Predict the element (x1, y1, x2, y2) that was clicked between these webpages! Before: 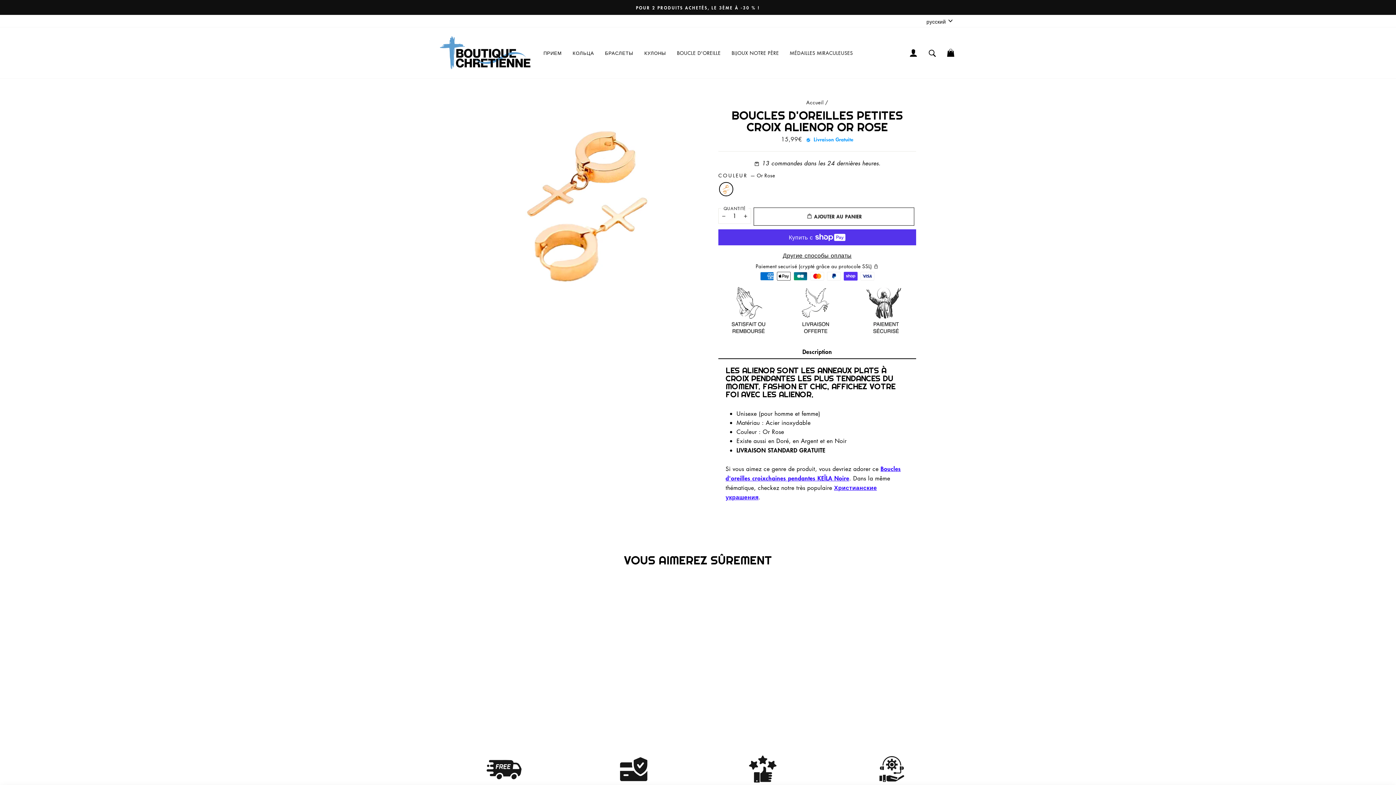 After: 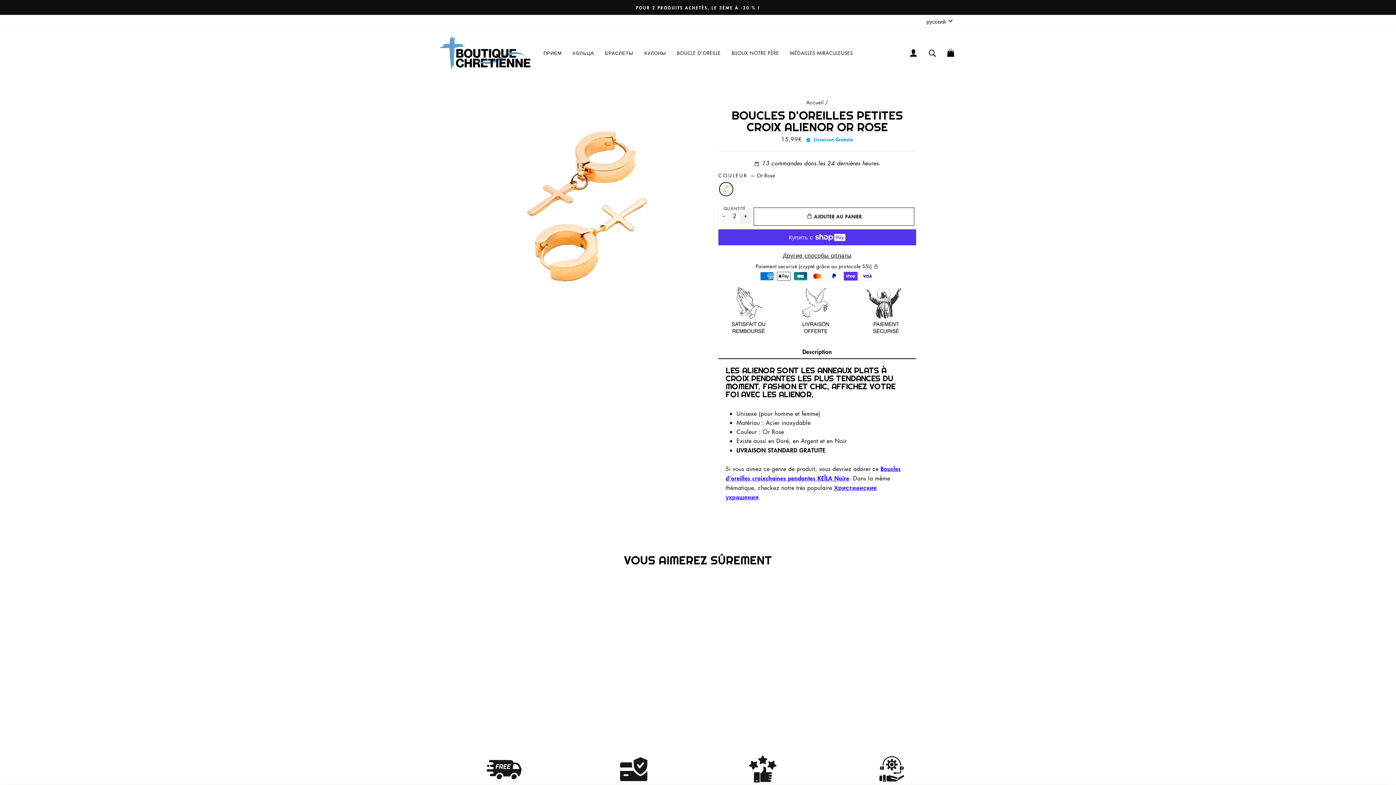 Action: bbox: (740, 208, 751, 224) label: Augmenter la quantité de l'article de un